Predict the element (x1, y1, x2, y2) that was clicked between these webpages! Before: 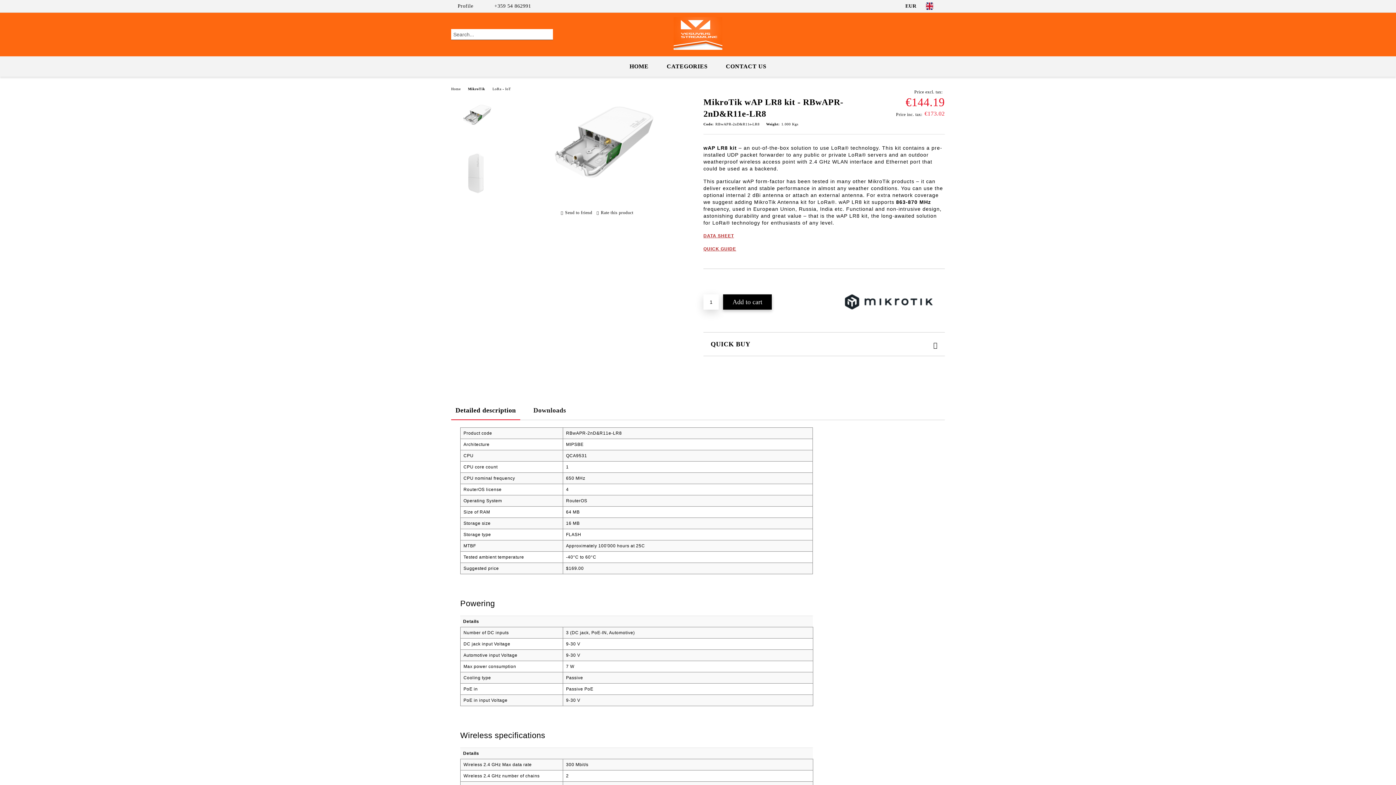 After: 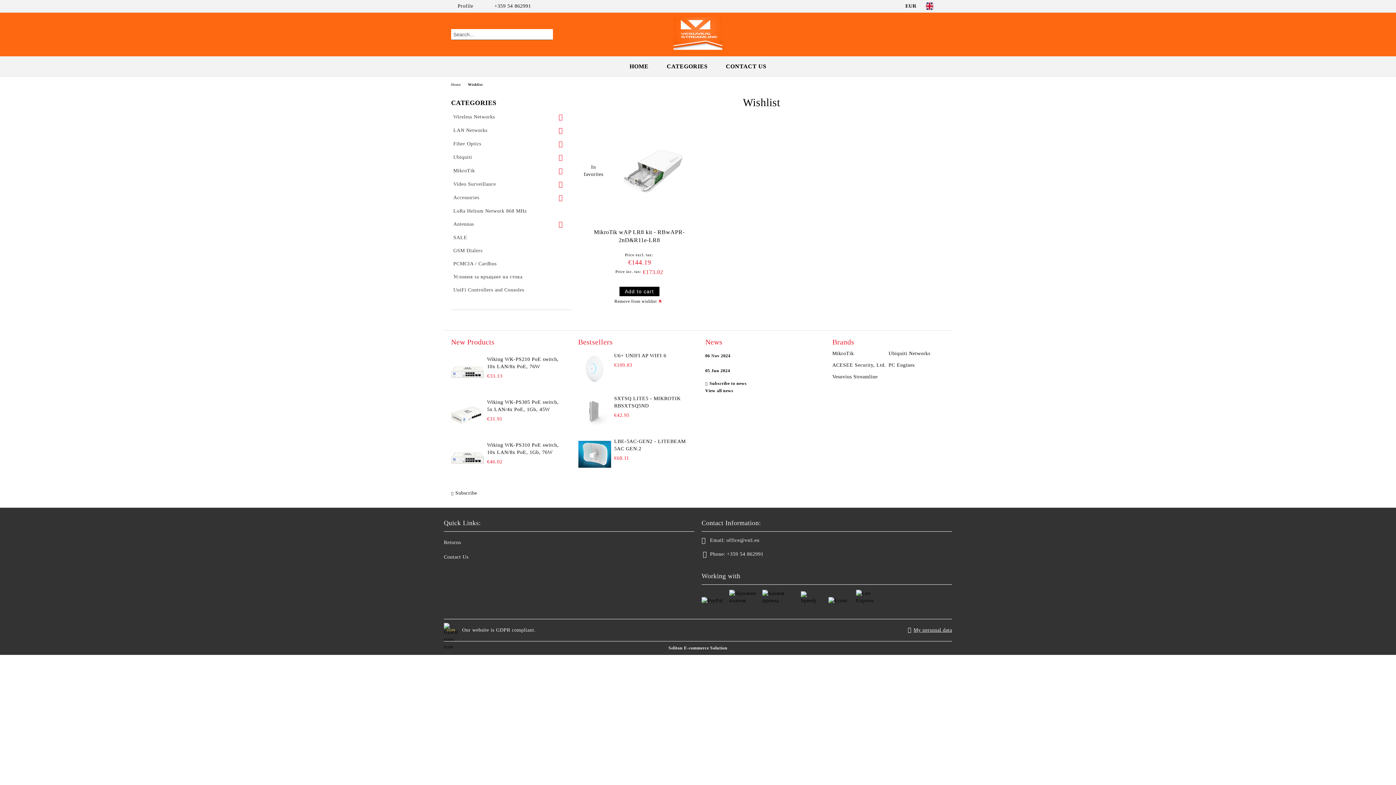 Action: label: Add to wishlist bbox: (712, 277, 722, 285)